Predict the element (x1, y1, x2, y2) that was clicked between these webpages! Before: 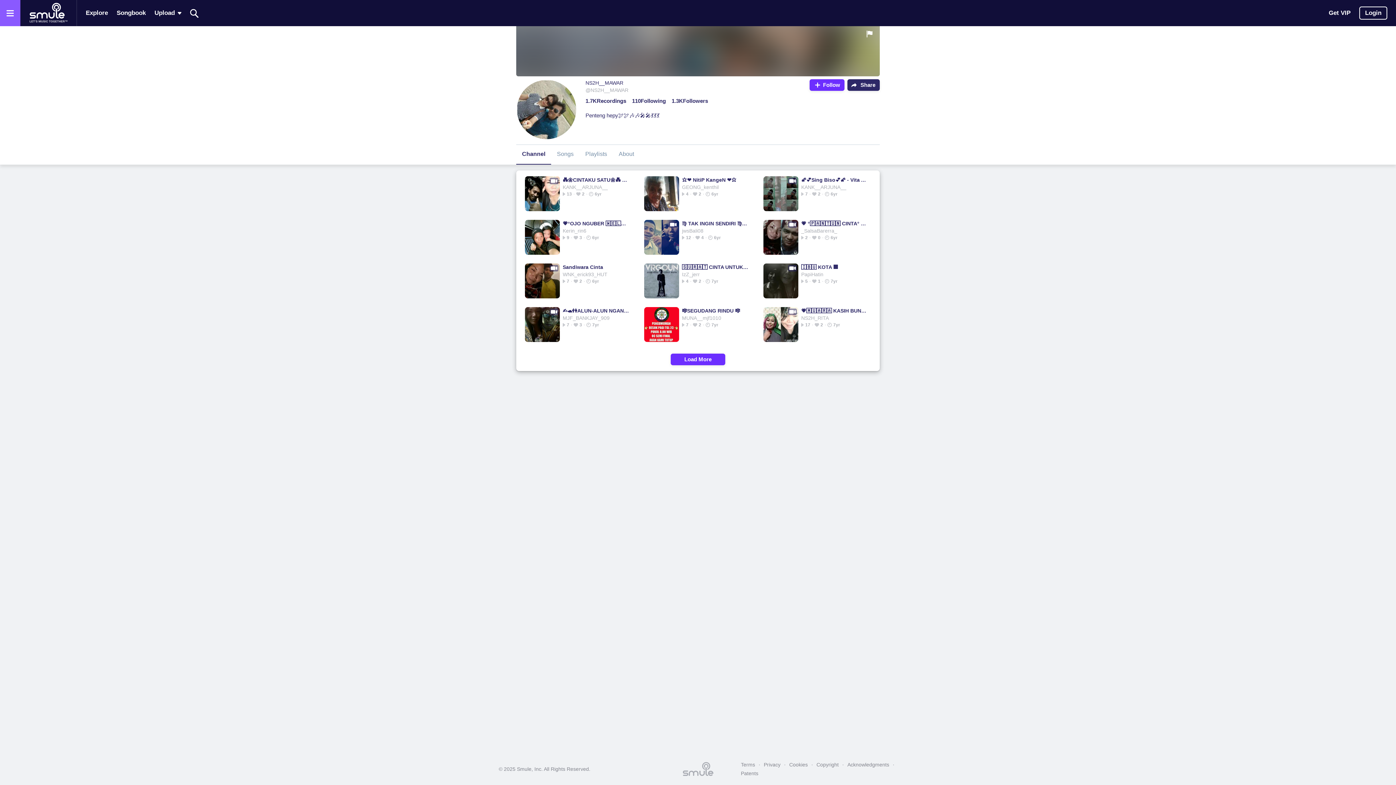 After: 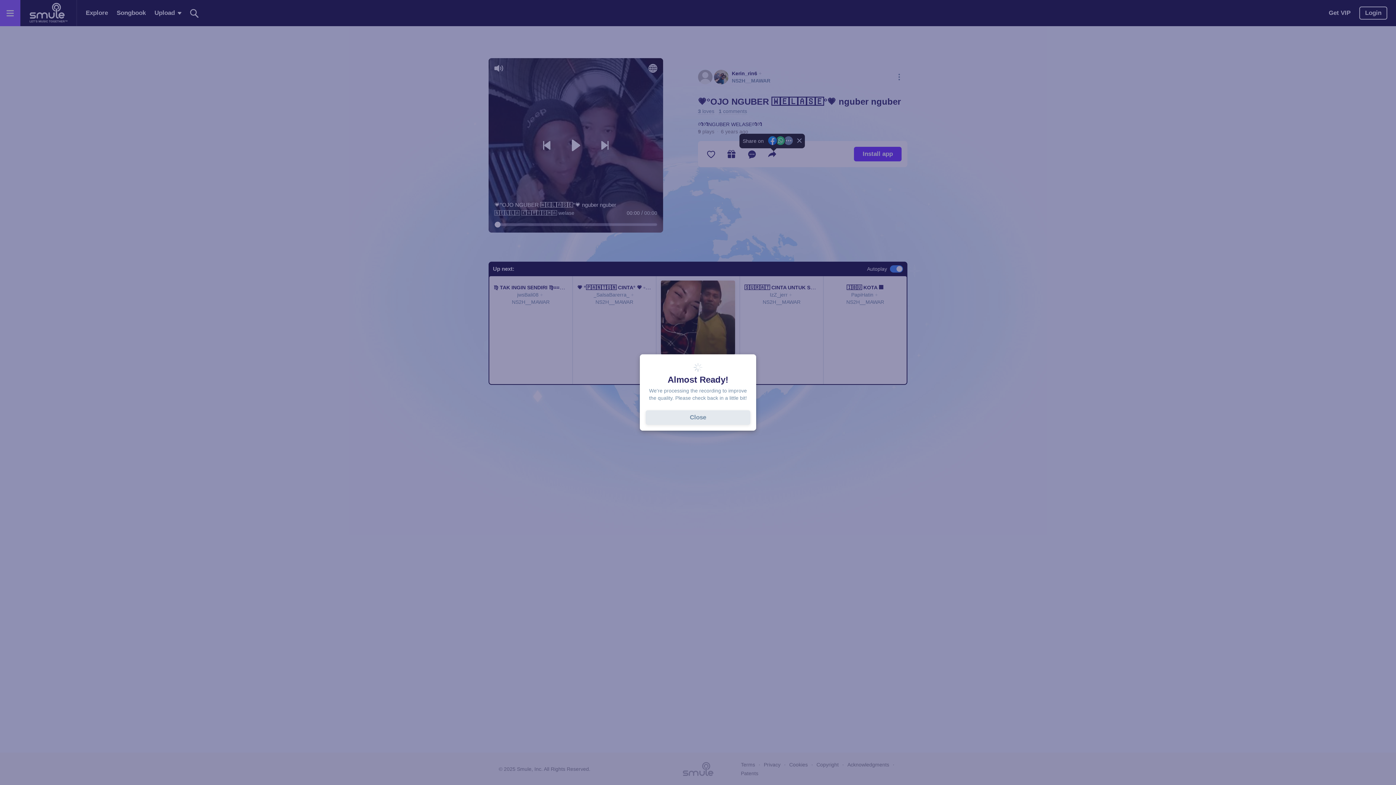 Action: bbox: (562, 219, 629, 227) label: 💗°OJO NGUBER 🅆🄴🄻🄰🅂🄴°💗 nguber nguber